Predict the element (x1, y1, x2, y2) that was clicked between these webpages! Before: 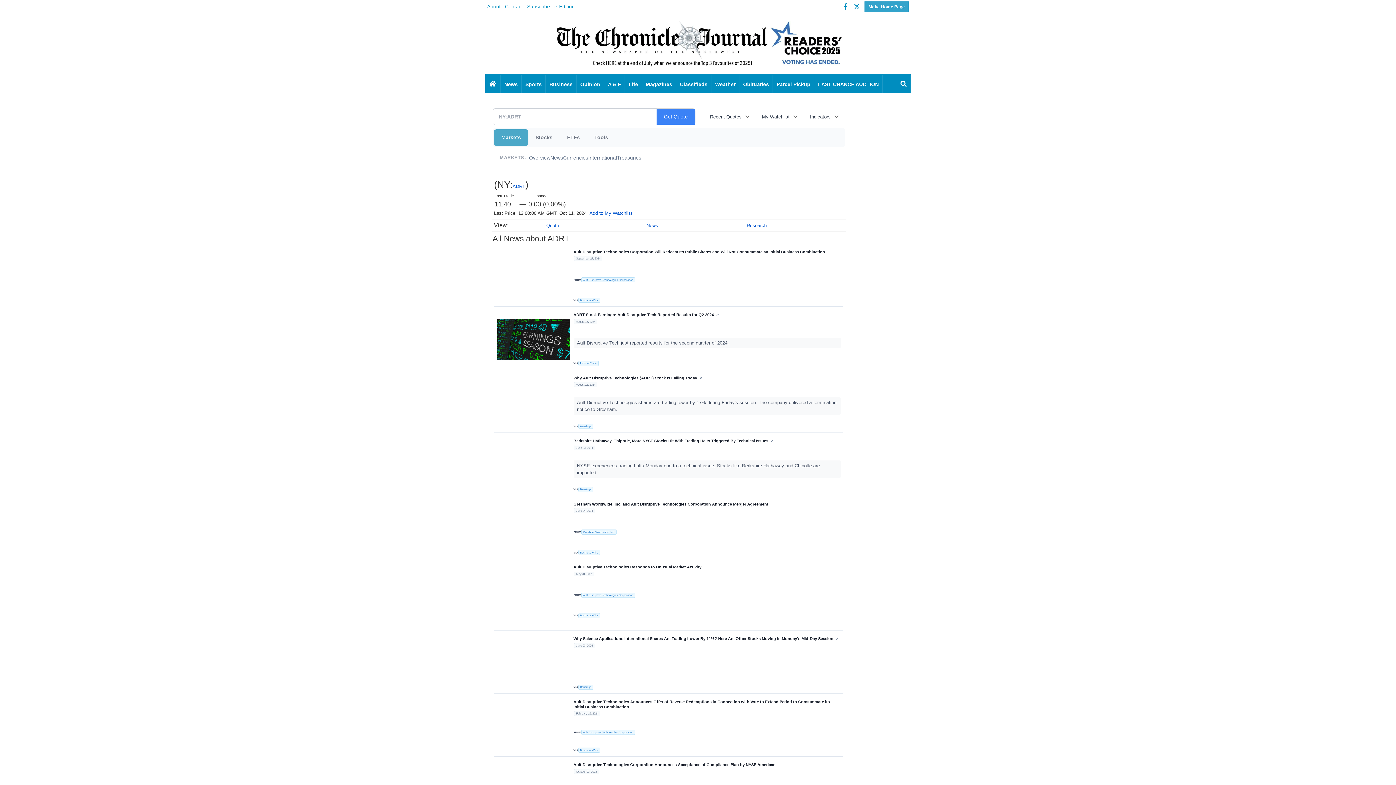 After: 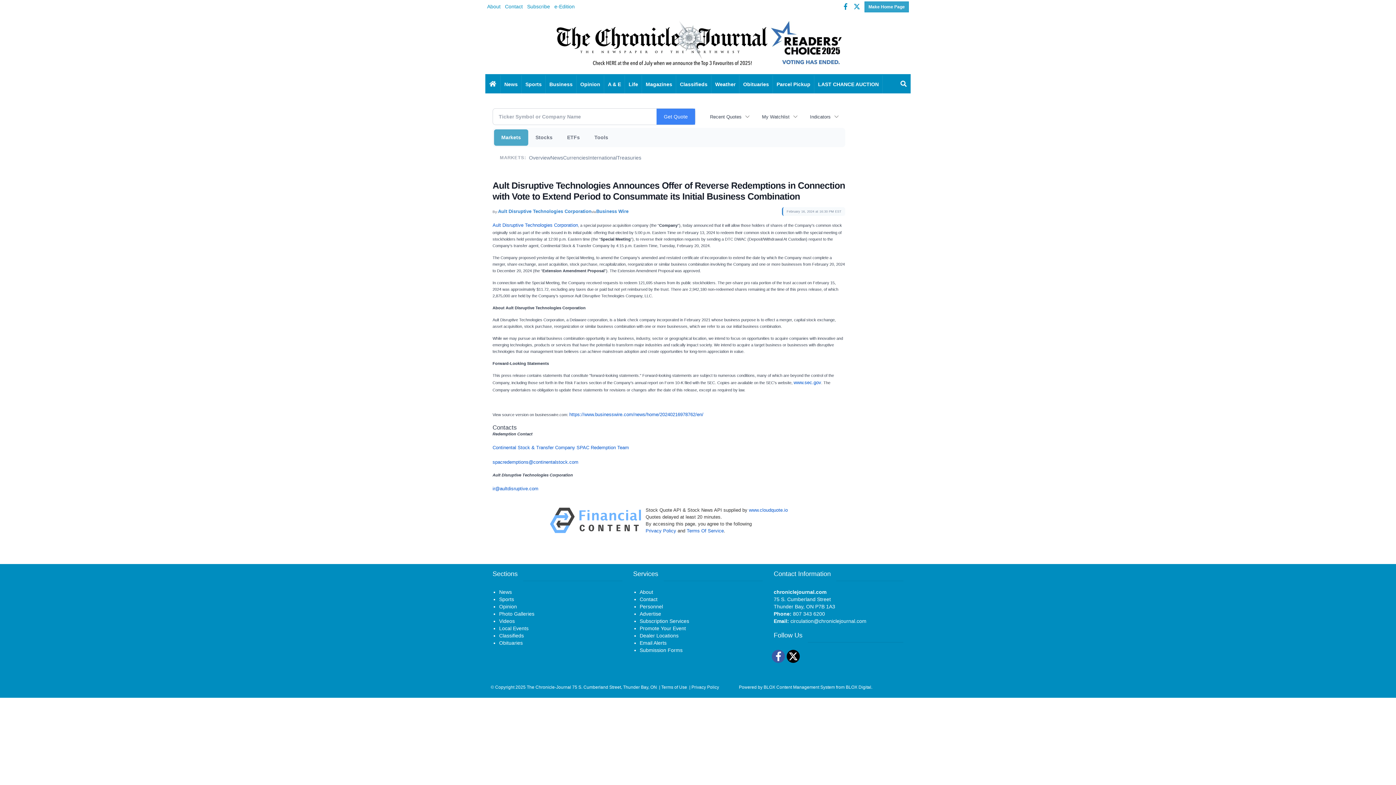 Action: bbox: (573, 699, 840, 709) label: Ault Disruptive Technologies Announces Offer of Reverse Redemptions in Connection with Vote to Extend Period to Consummate its Initial Business Combination